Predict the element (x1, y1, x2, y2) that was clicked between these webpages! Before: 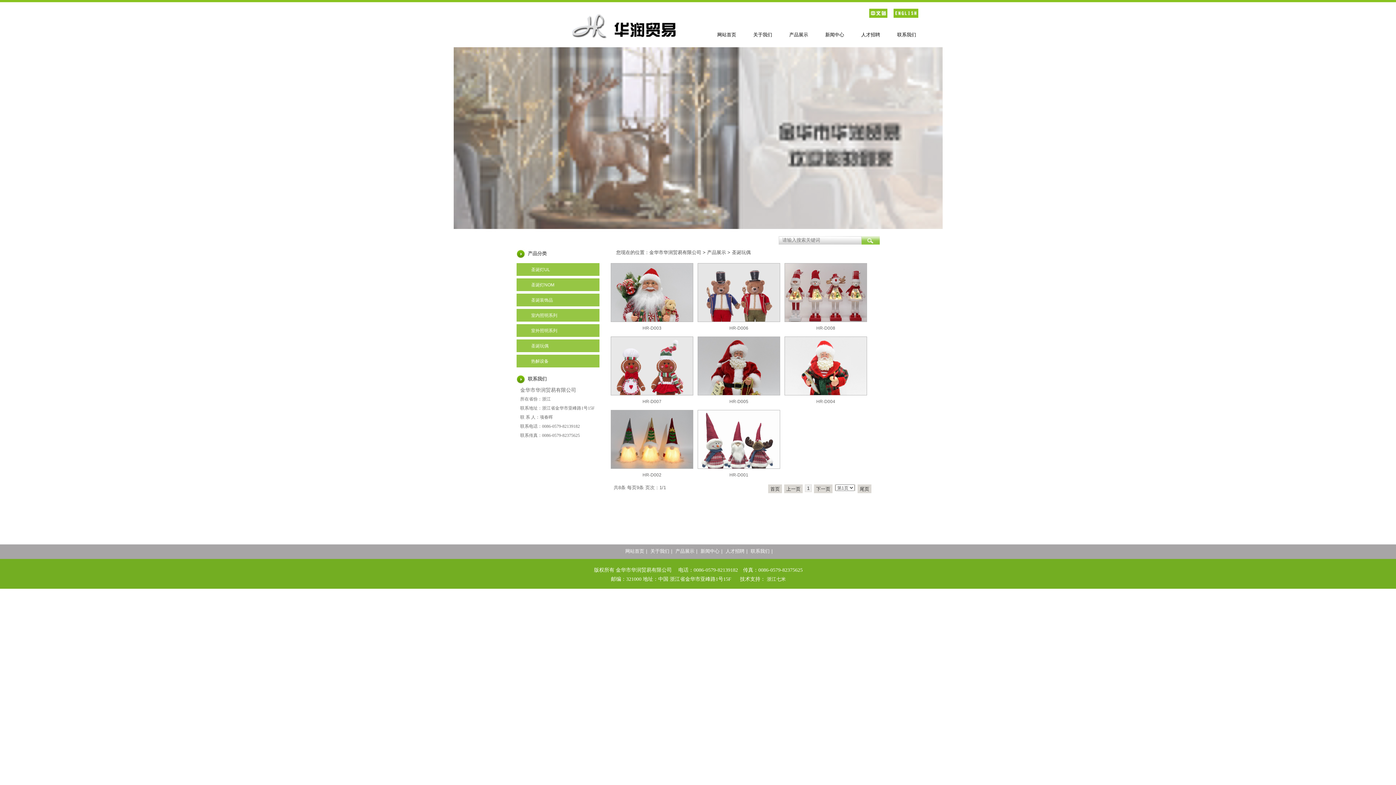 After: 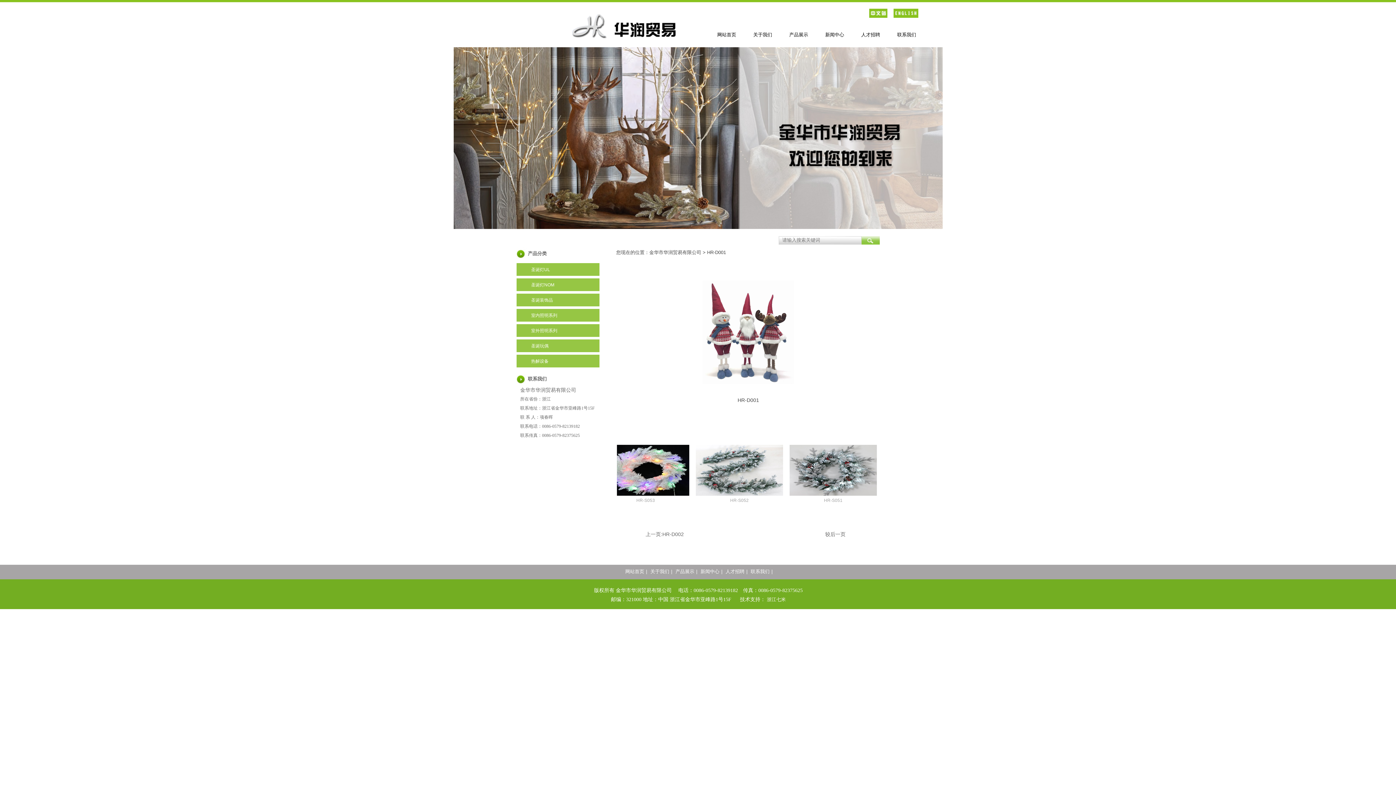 Action: label: HR-D001 bbox: (729, 472, 748, 477)